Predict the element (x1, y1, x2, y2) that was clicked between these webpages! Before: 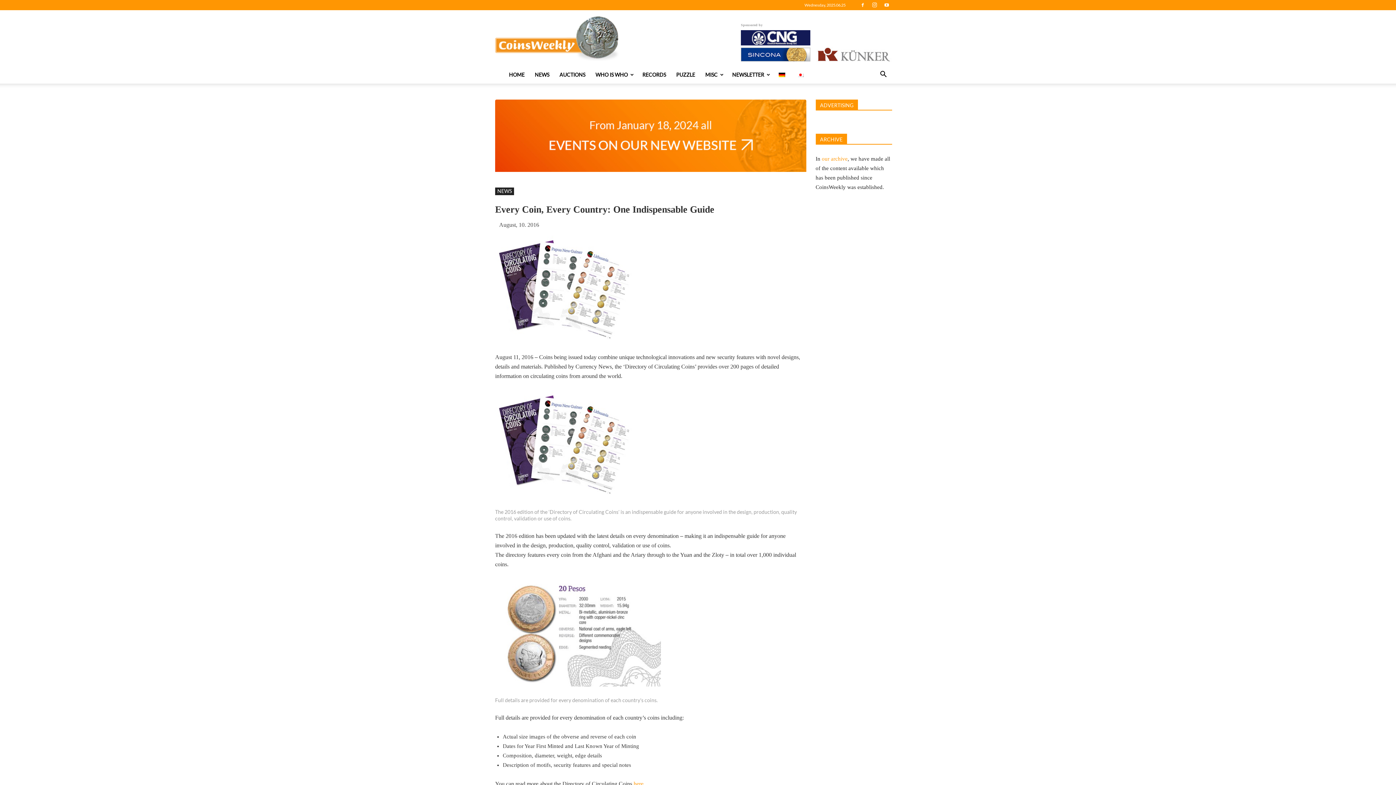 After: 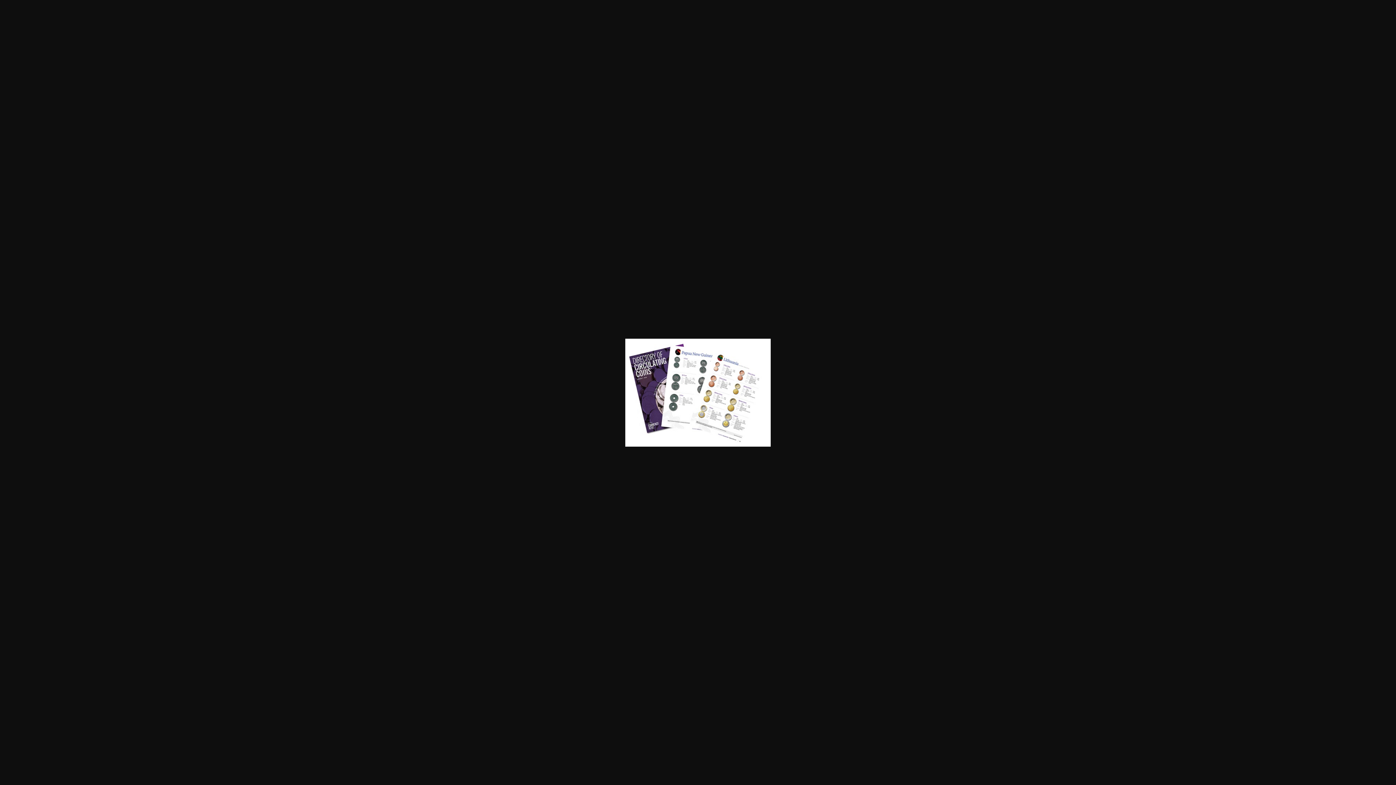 Action: bbox: (495, 390, 640, 498)